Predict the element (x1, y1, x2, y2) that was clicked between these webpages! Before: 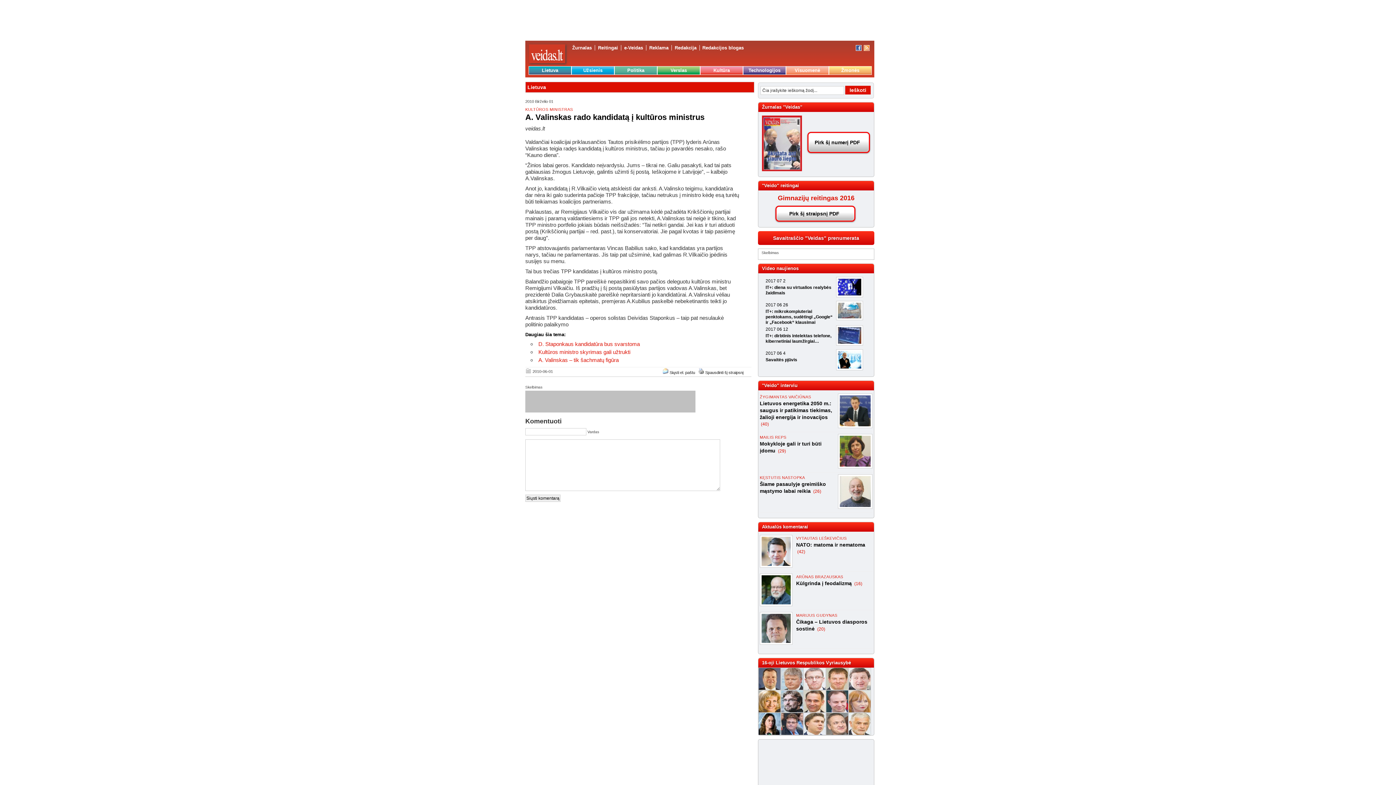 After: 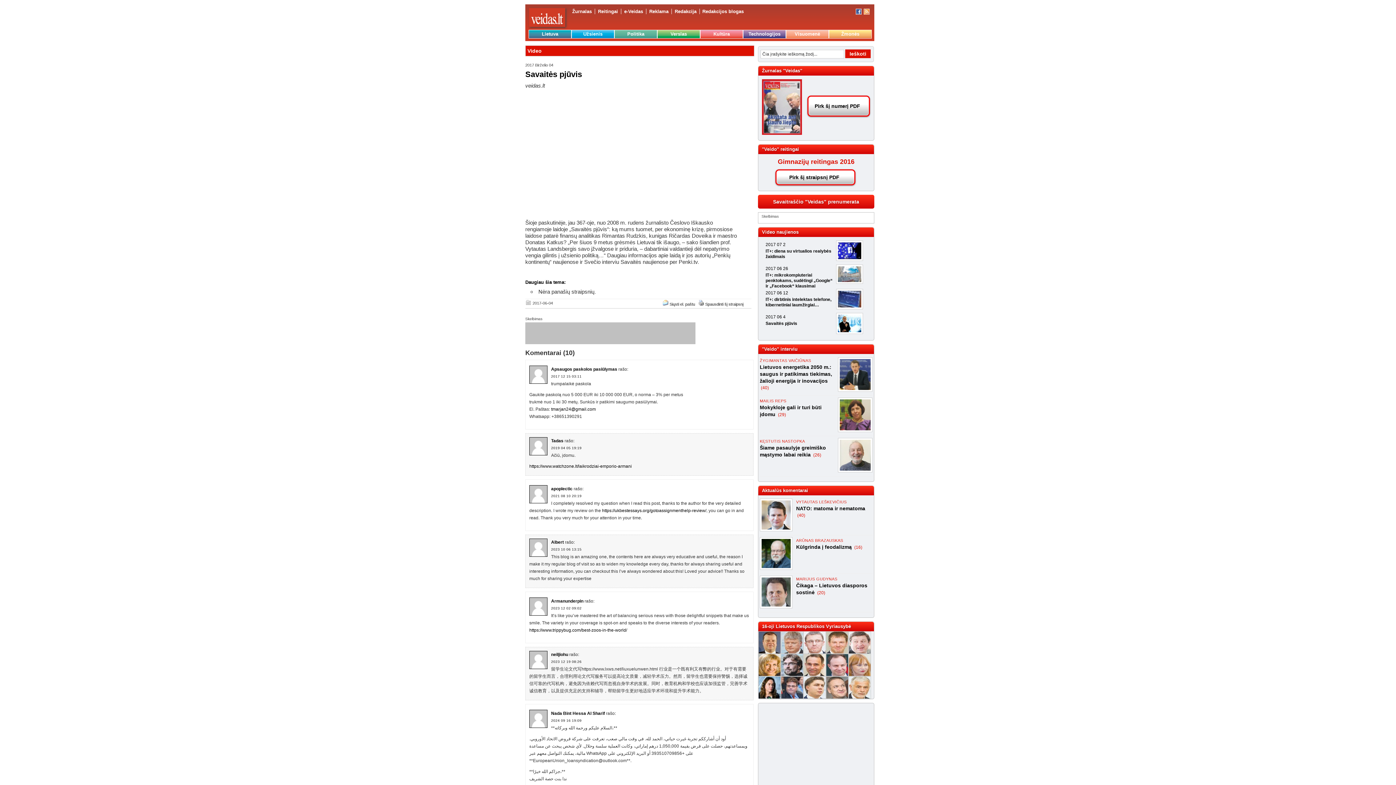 Action: bbox: (765, 350, 785, 356) label: 2017 06 4